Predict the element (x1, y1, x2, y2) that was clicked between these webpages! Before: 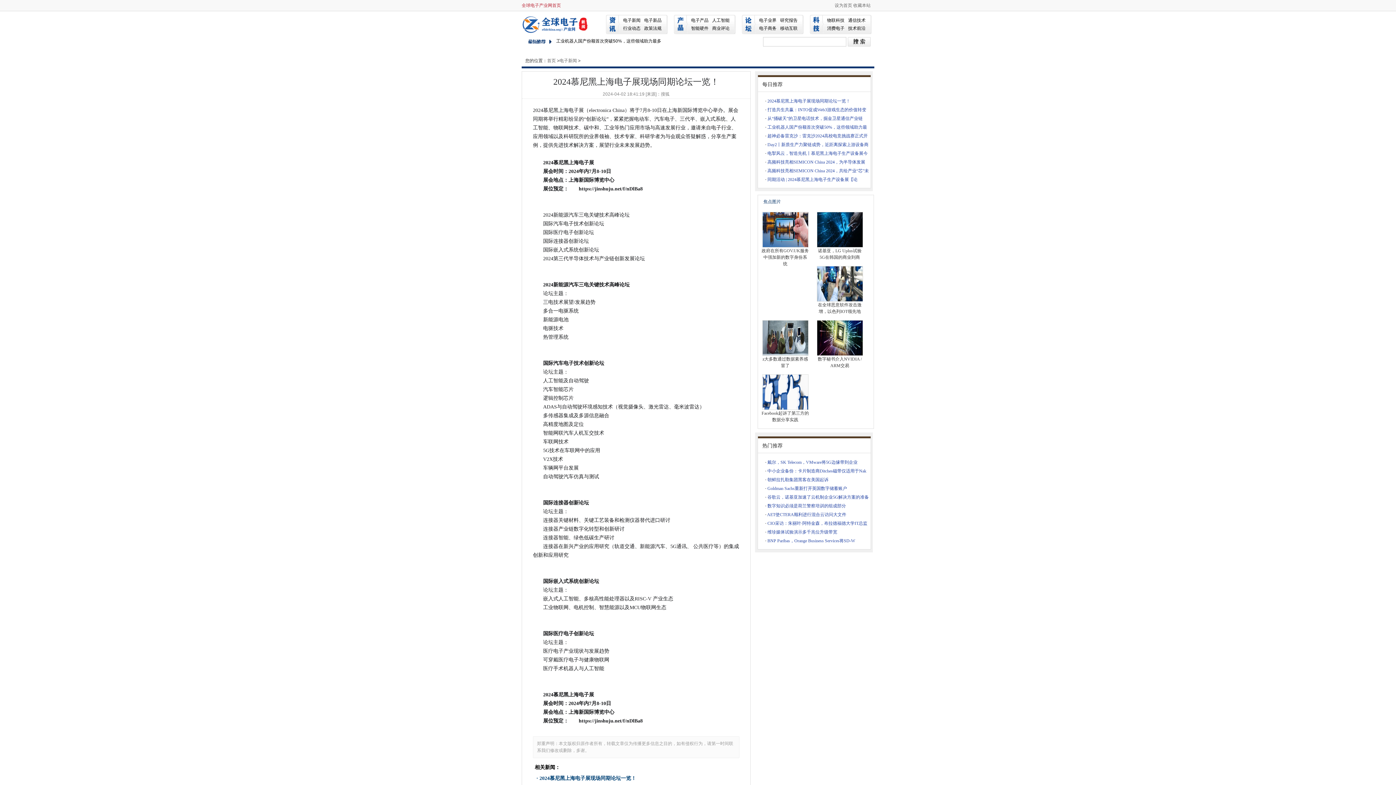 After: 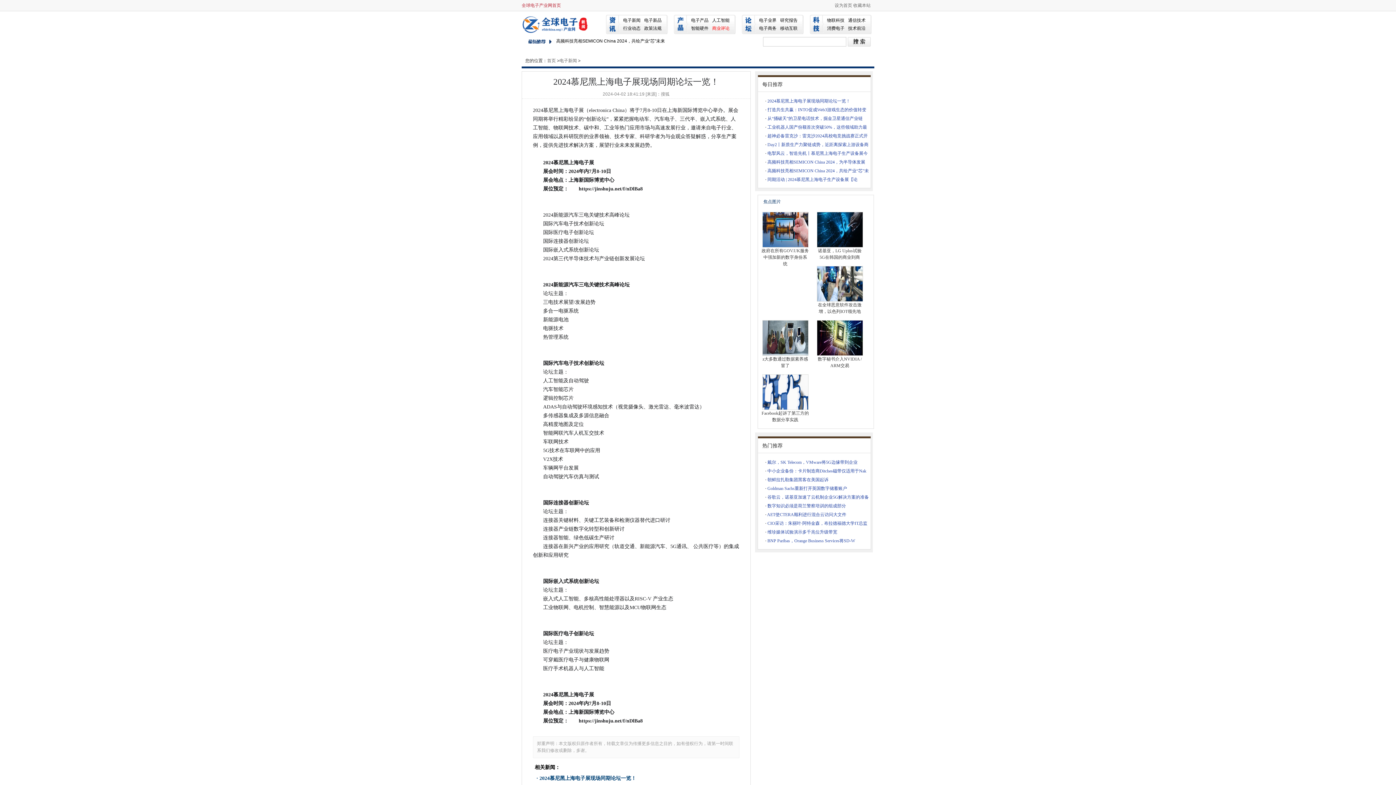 Action: bbox: (712, 25, 729, 30) label: 商业评论